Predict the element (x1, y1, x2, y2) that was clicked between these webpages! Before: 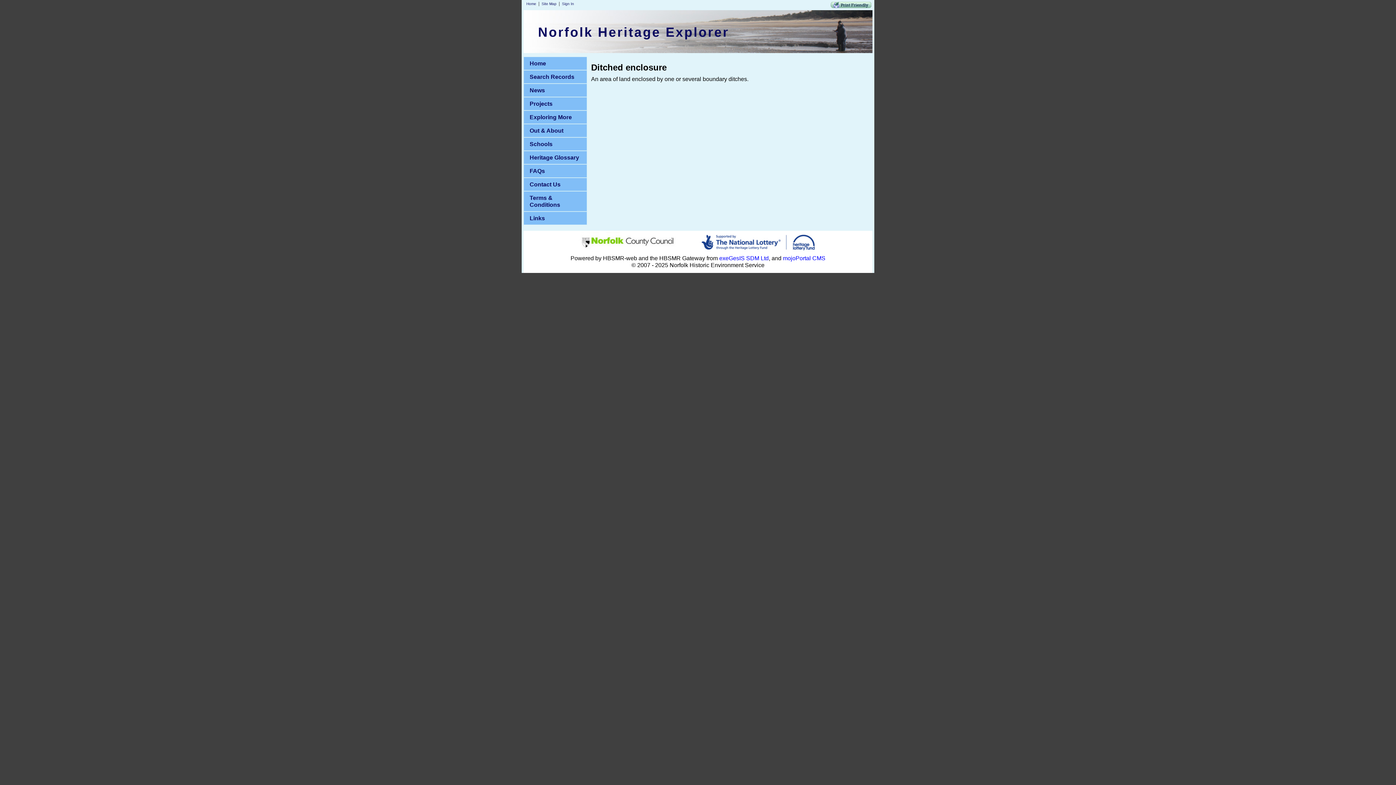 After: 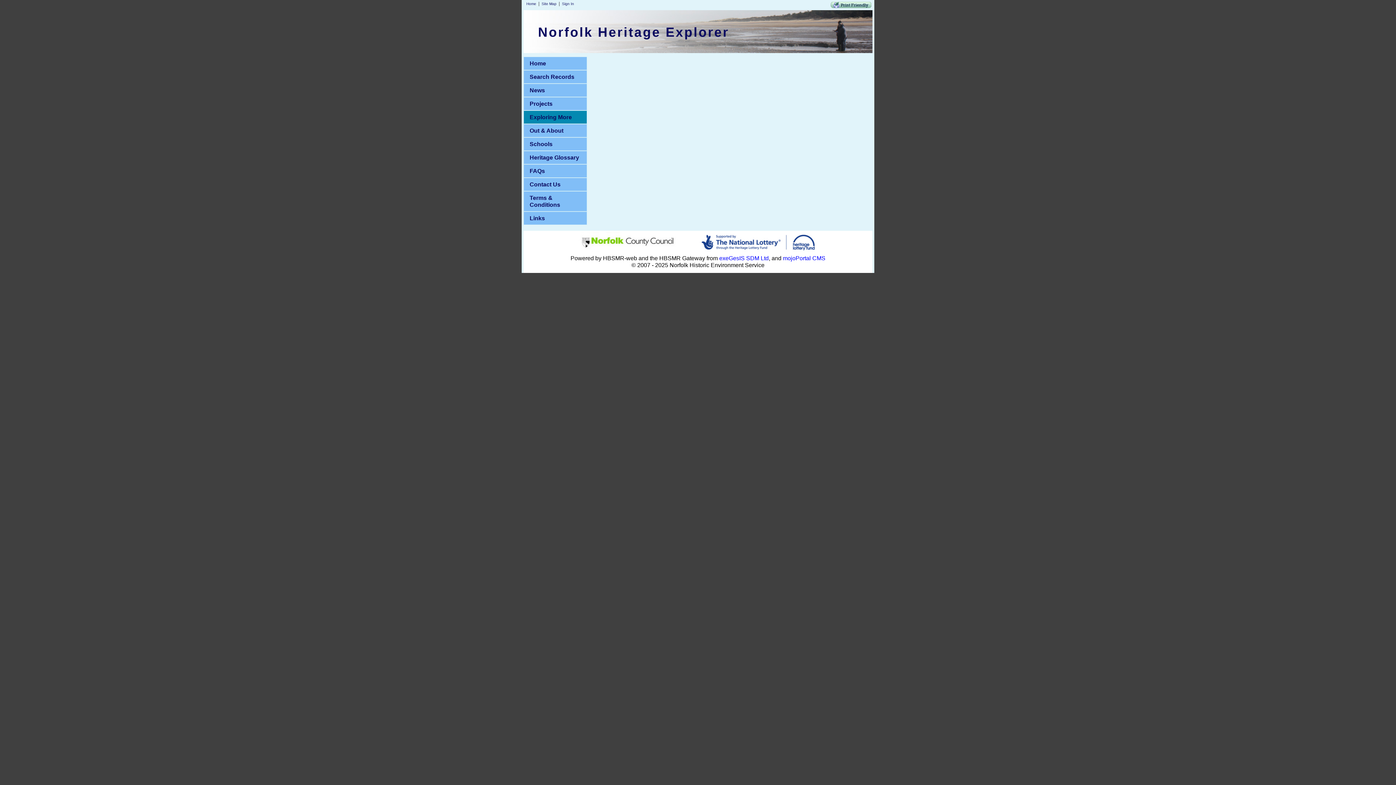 Action: label: Exploring More bbox: (523, 110, 587, 124)